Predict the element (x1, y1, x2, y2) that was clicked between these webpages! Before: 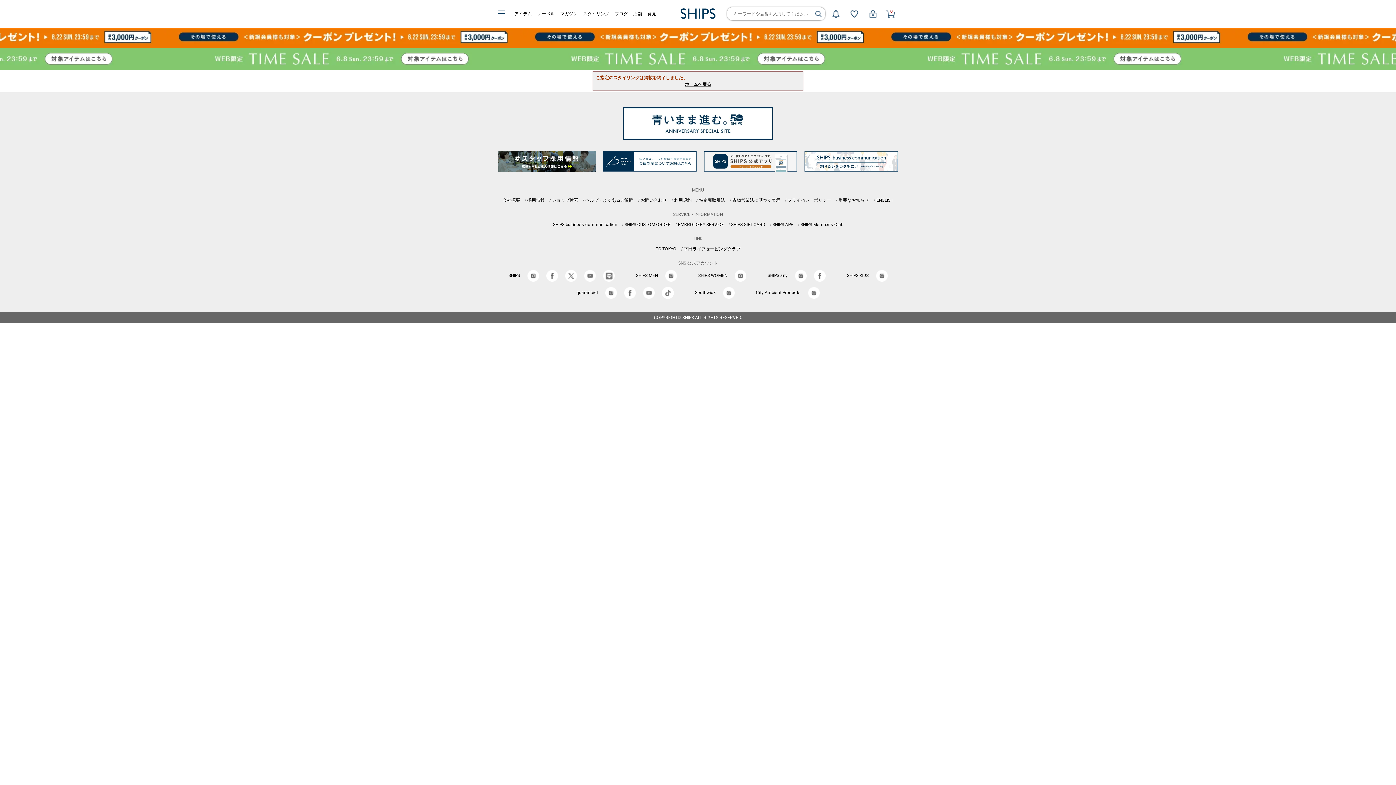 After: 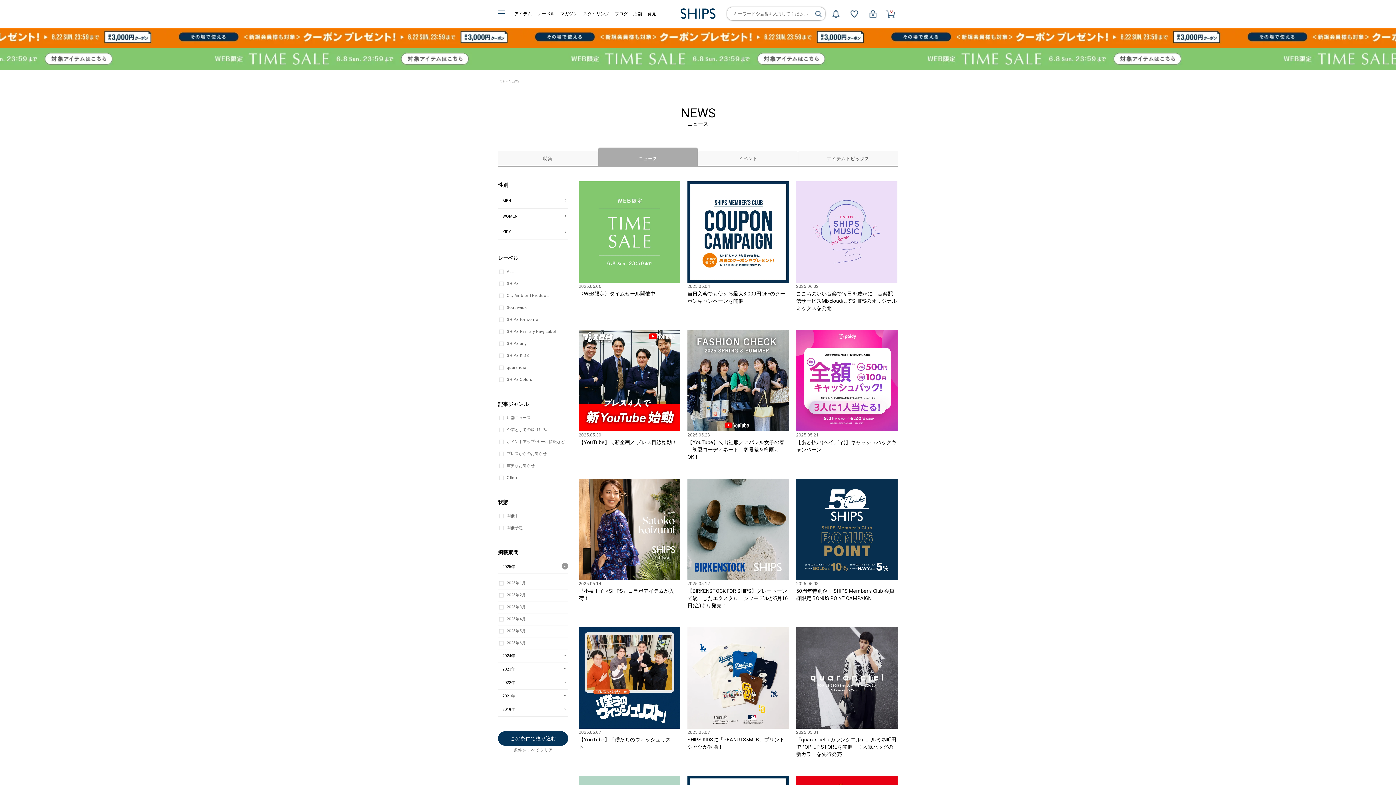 Action: bbox: (838, 197, 869, 202) label: 重要なお知らせ